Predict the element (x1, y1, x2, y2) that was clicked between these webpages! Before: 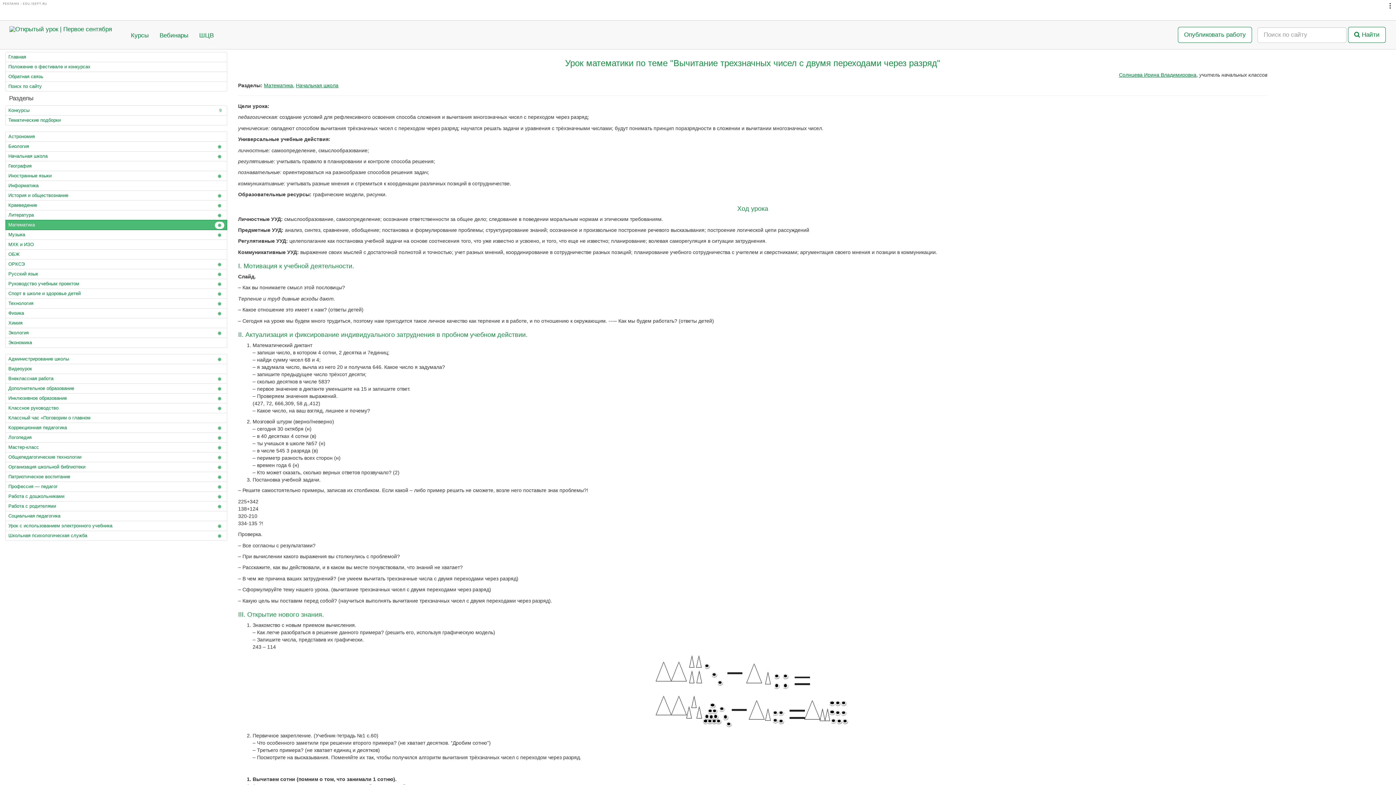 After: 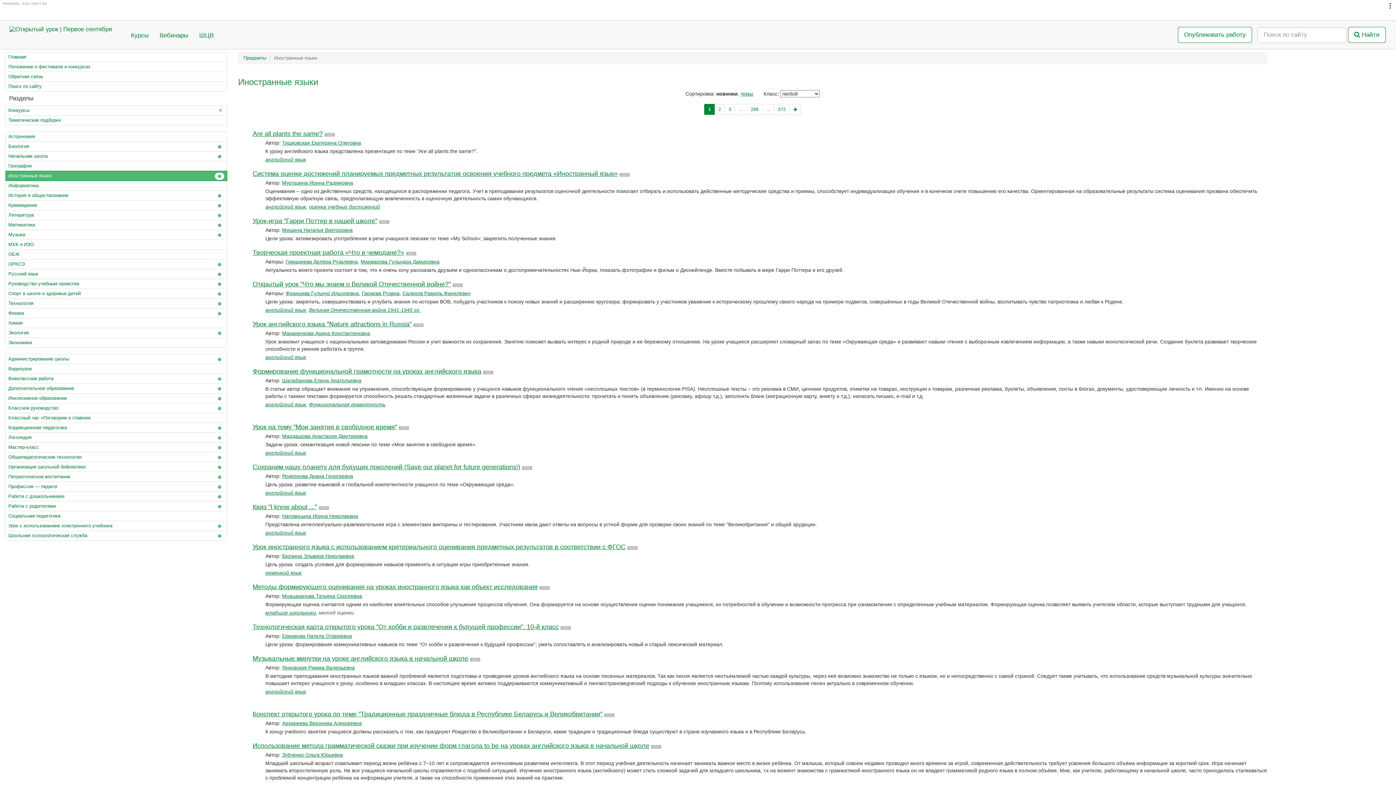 Action: label: Иностранные языки bbox: (5, 170, 227, 181)